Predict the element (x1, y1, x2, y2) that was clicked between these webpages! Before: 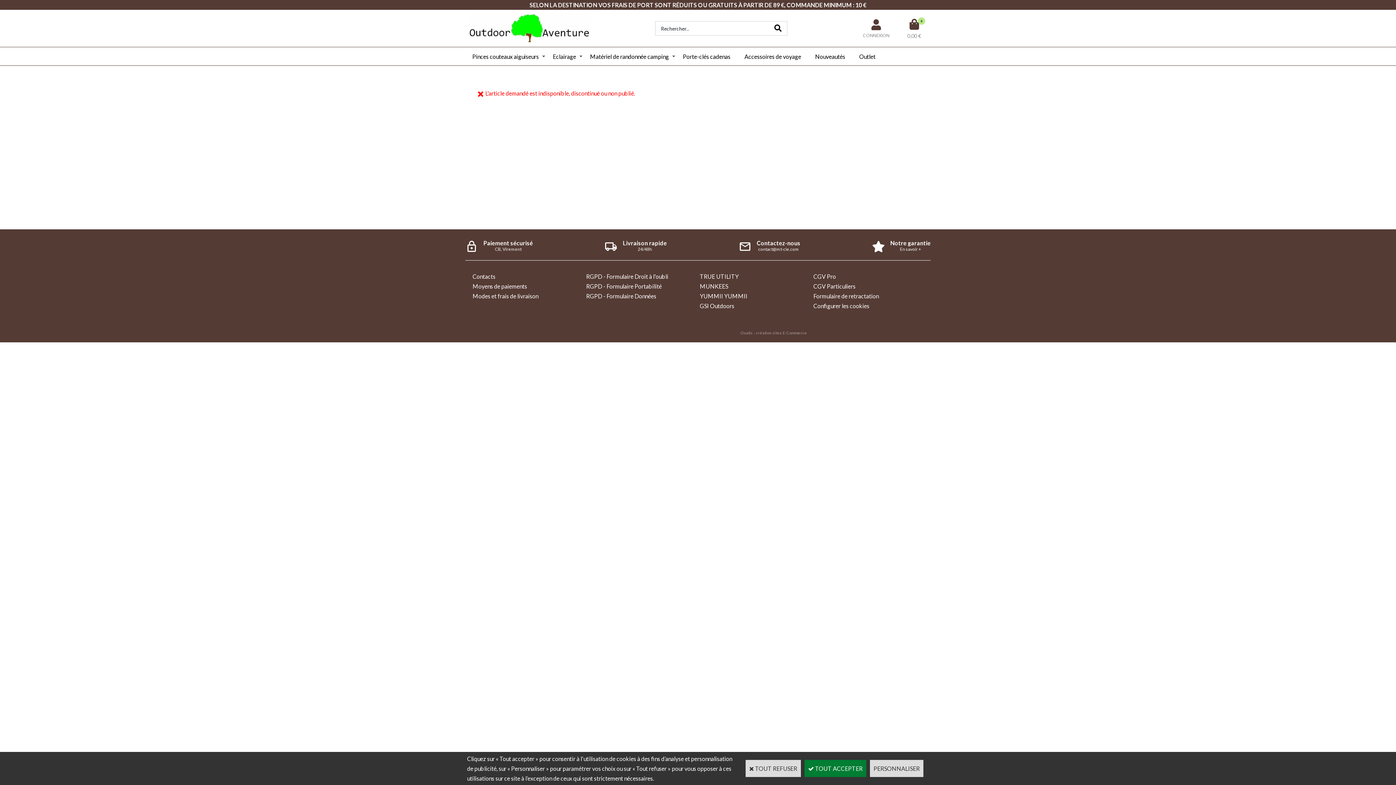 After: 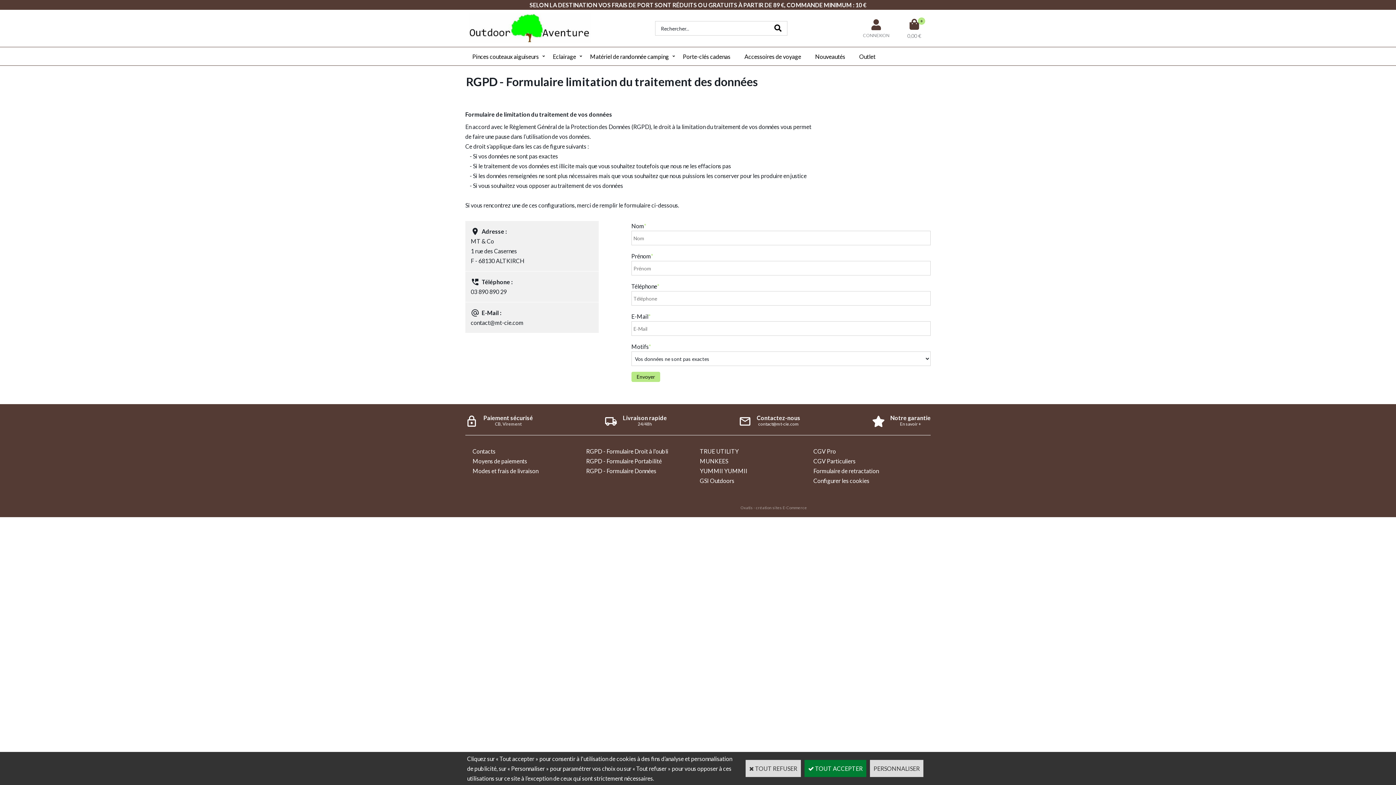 Action: label: RGPD - Formulaire Données bbox: (586, 292, 656, 299)